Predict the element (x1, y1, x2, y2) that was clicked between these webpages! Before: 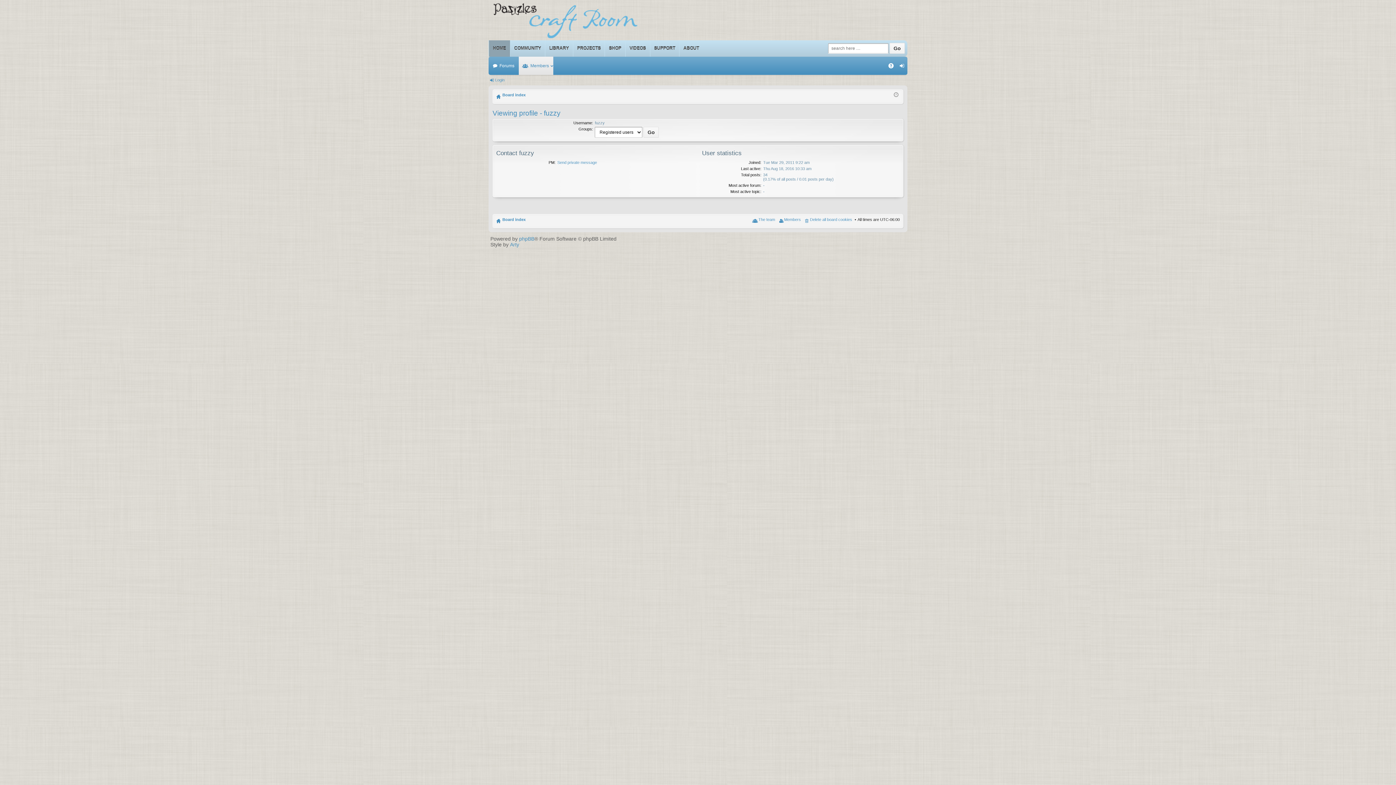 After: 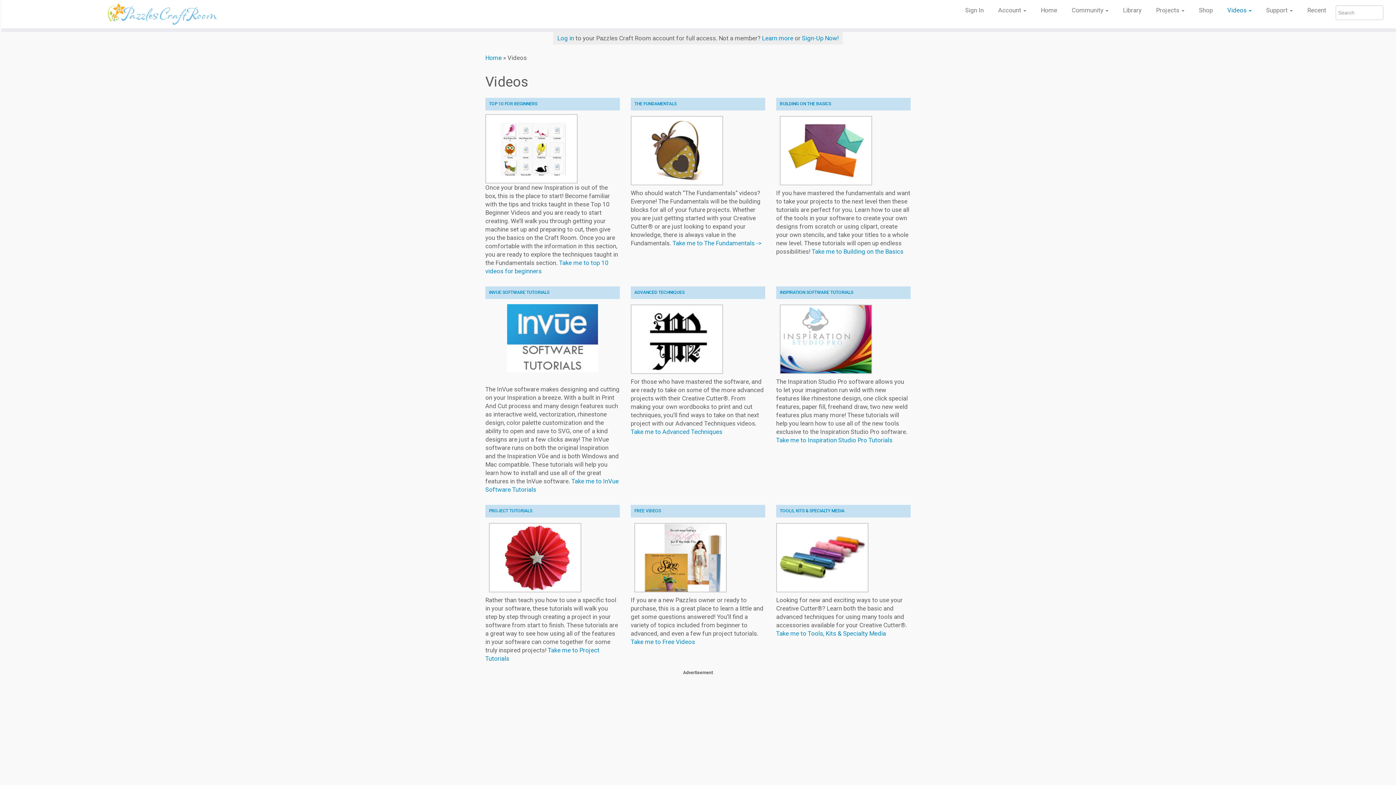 Action: label: VIDEOS bbox: (625, 40, 650, 56)